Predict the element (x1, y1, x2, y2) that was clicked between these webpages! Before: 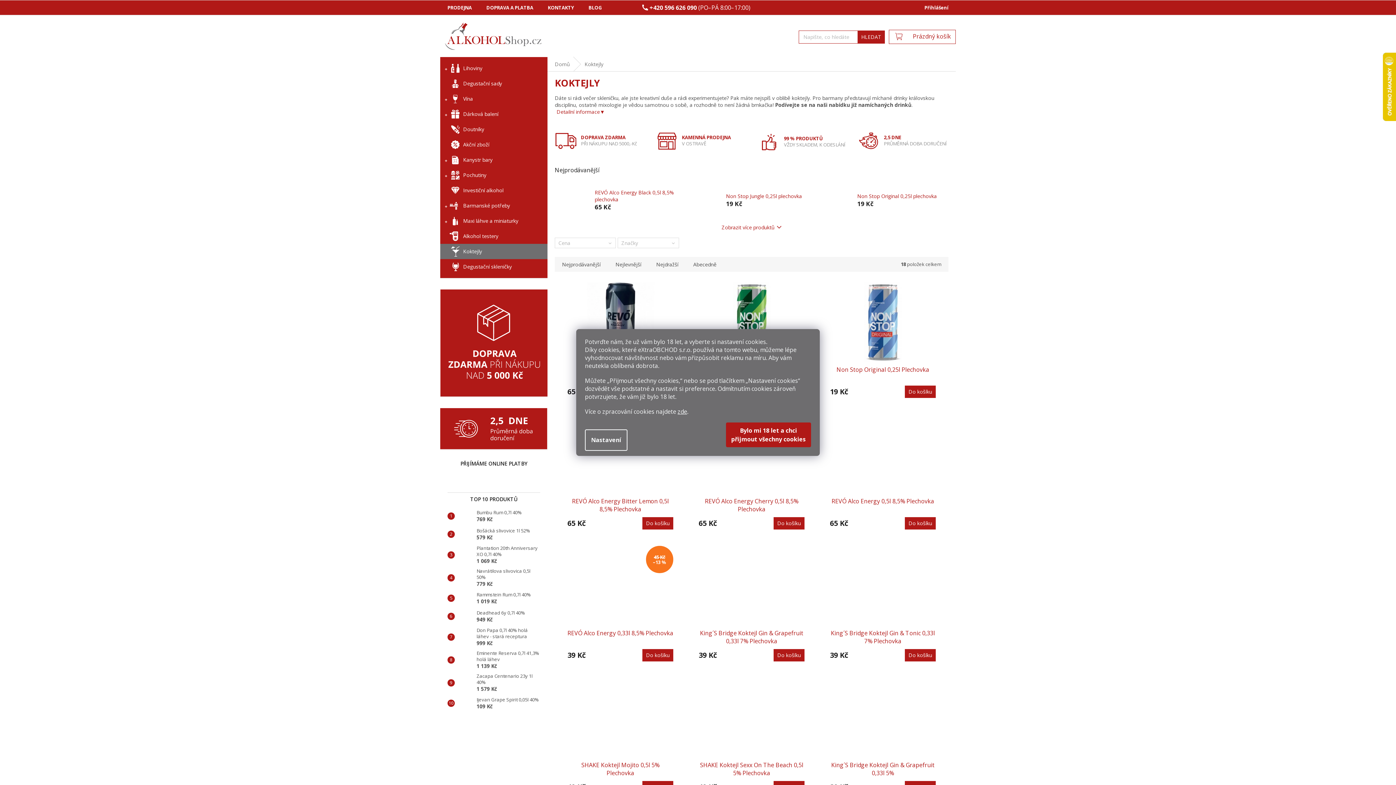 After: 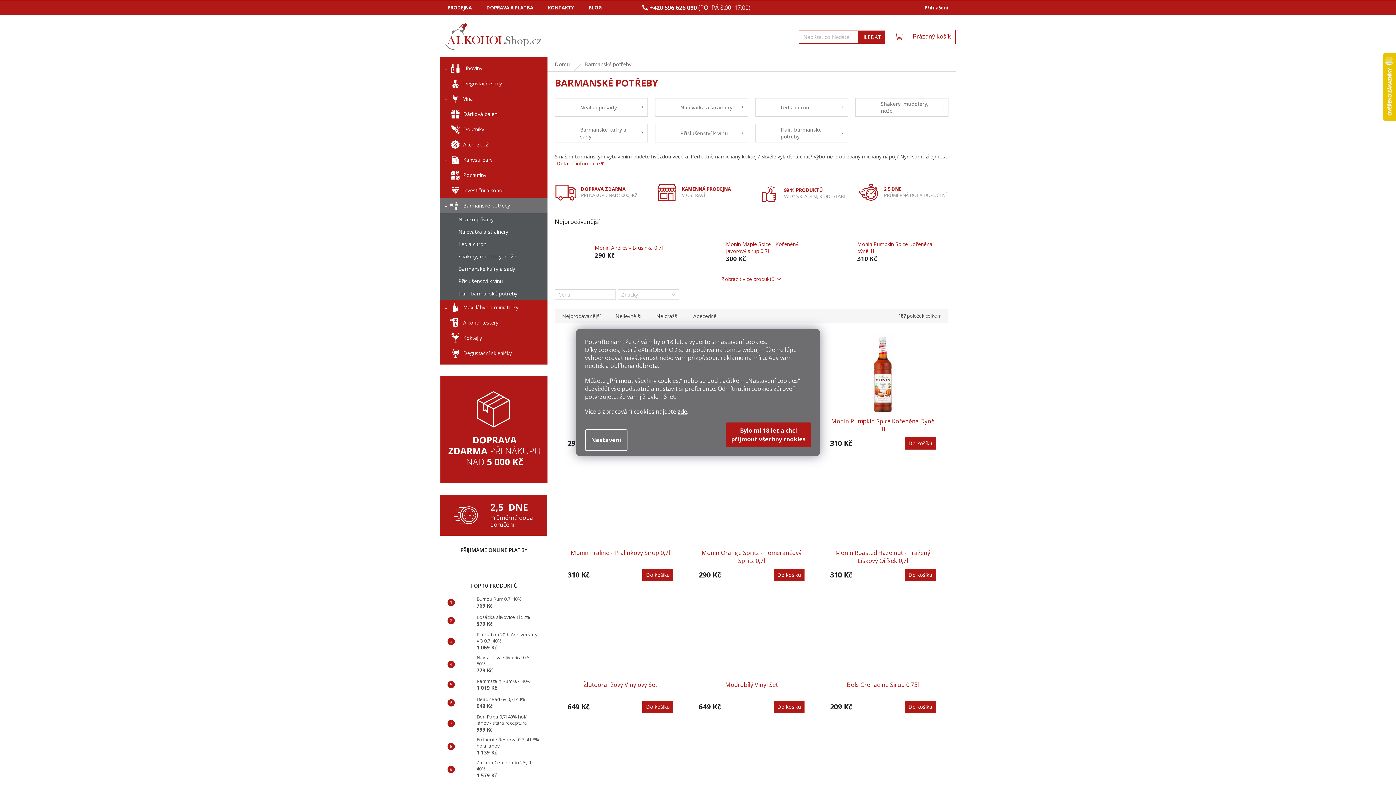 Action: label: Barmanské potřeby
  bbox: (440, 198, 547, 213)